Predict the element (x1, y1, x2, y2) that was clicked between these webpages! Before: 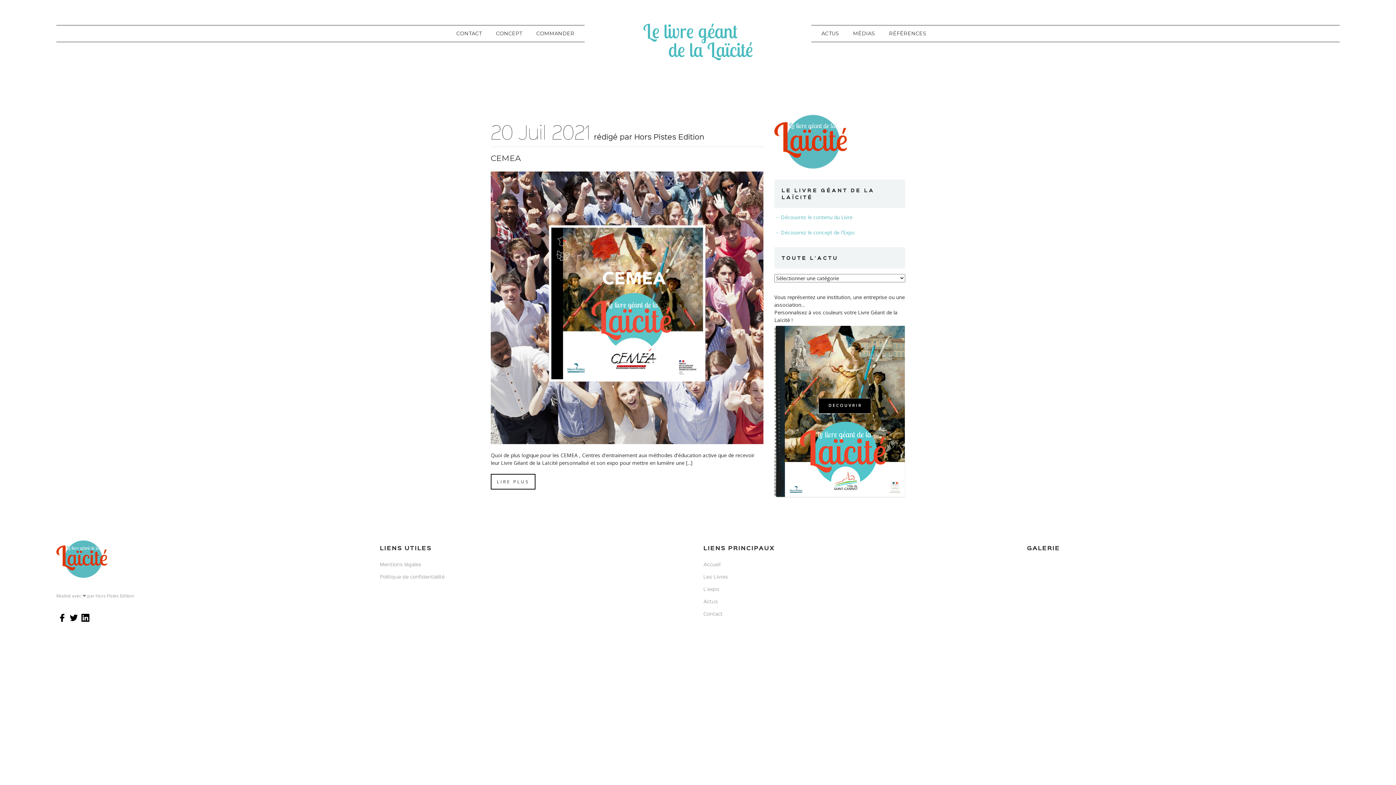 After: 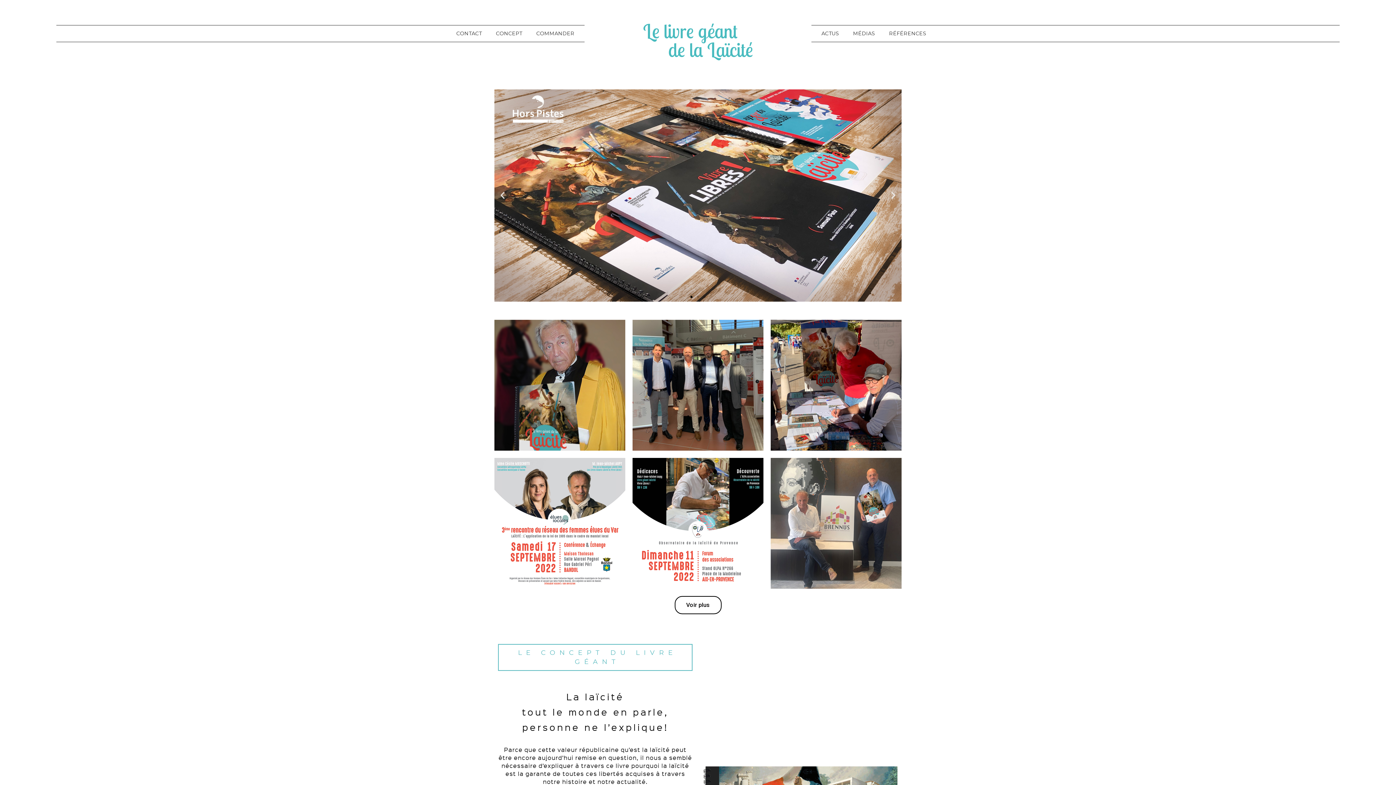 Action: bbox: (643, 37, 752, 44)